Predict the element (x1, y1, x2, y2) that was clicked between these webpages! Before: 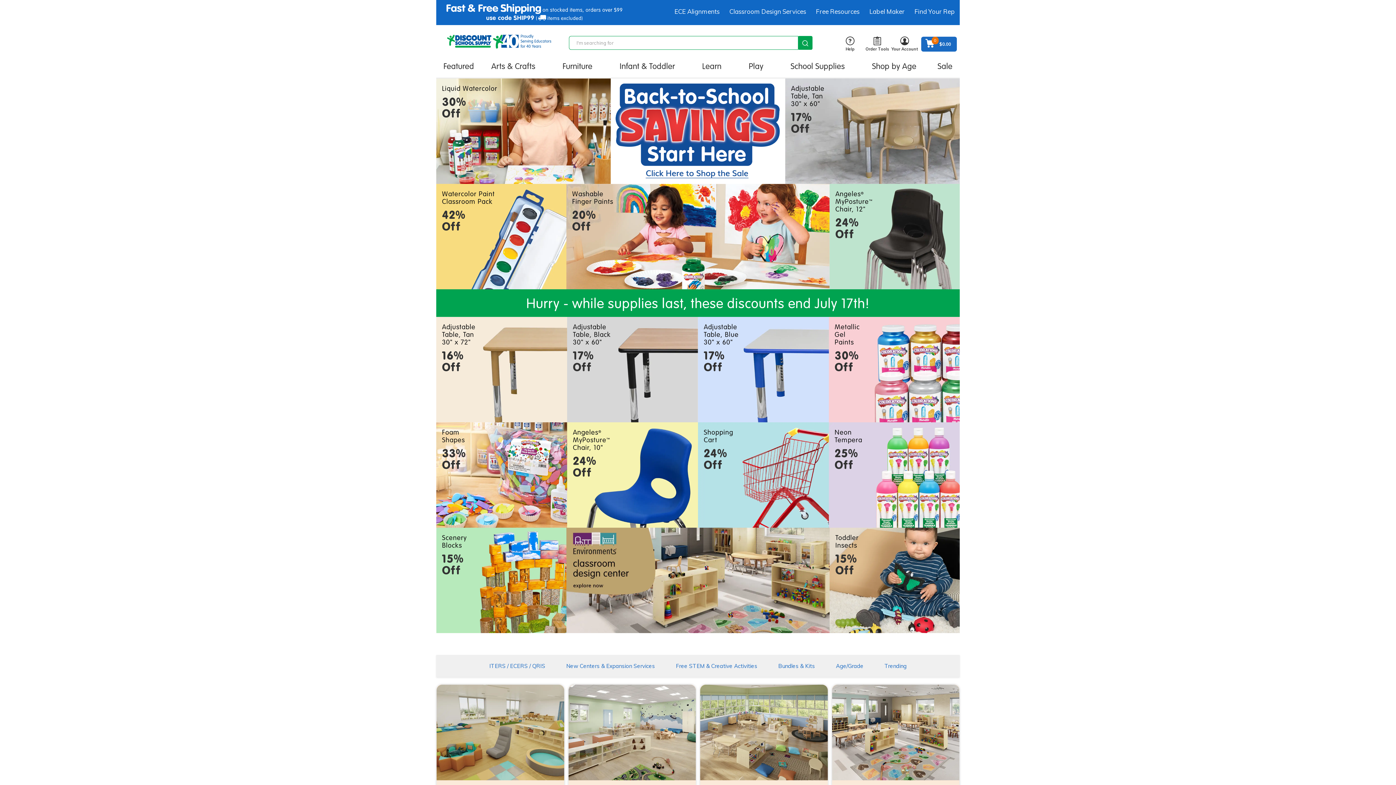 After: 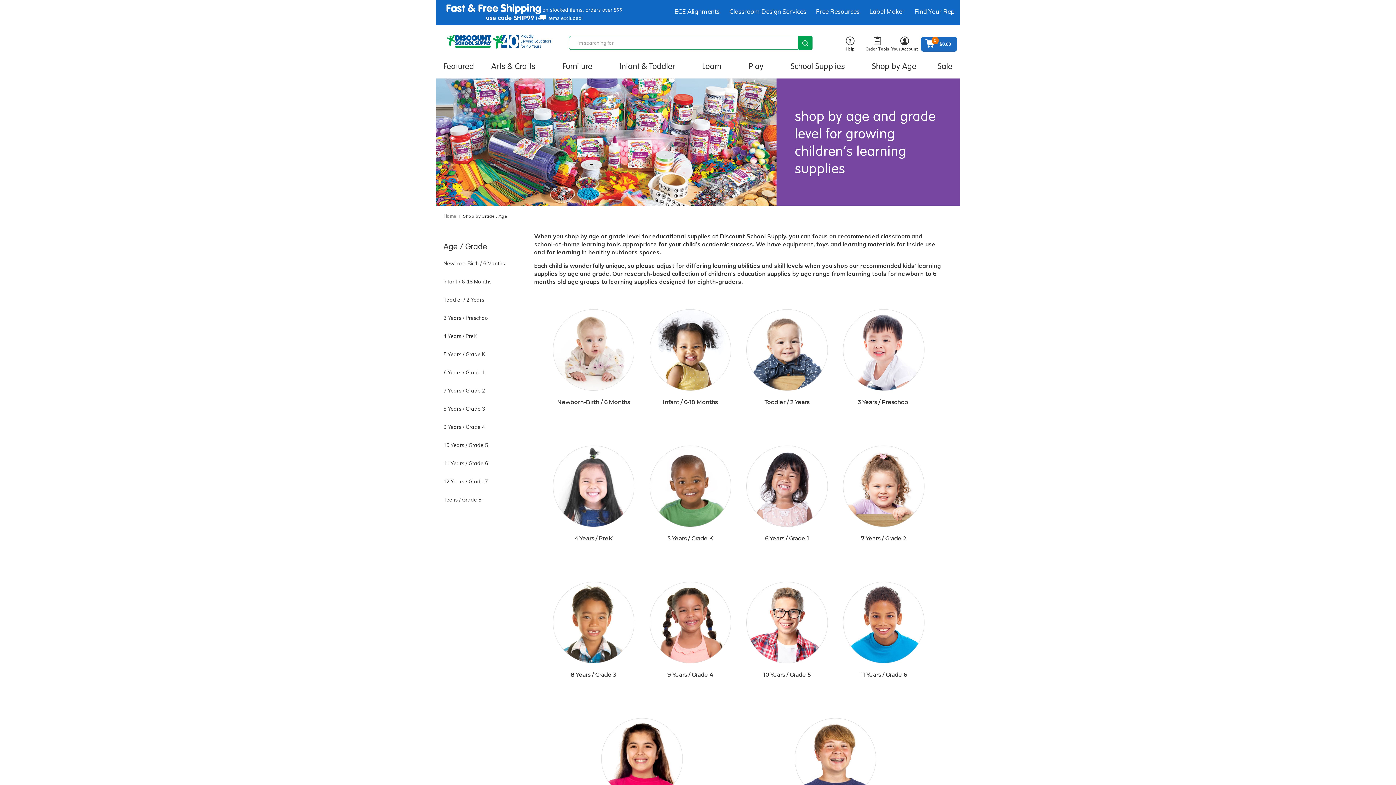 Action: bbox: (836, 662, 863, 670) label: Age/Grade